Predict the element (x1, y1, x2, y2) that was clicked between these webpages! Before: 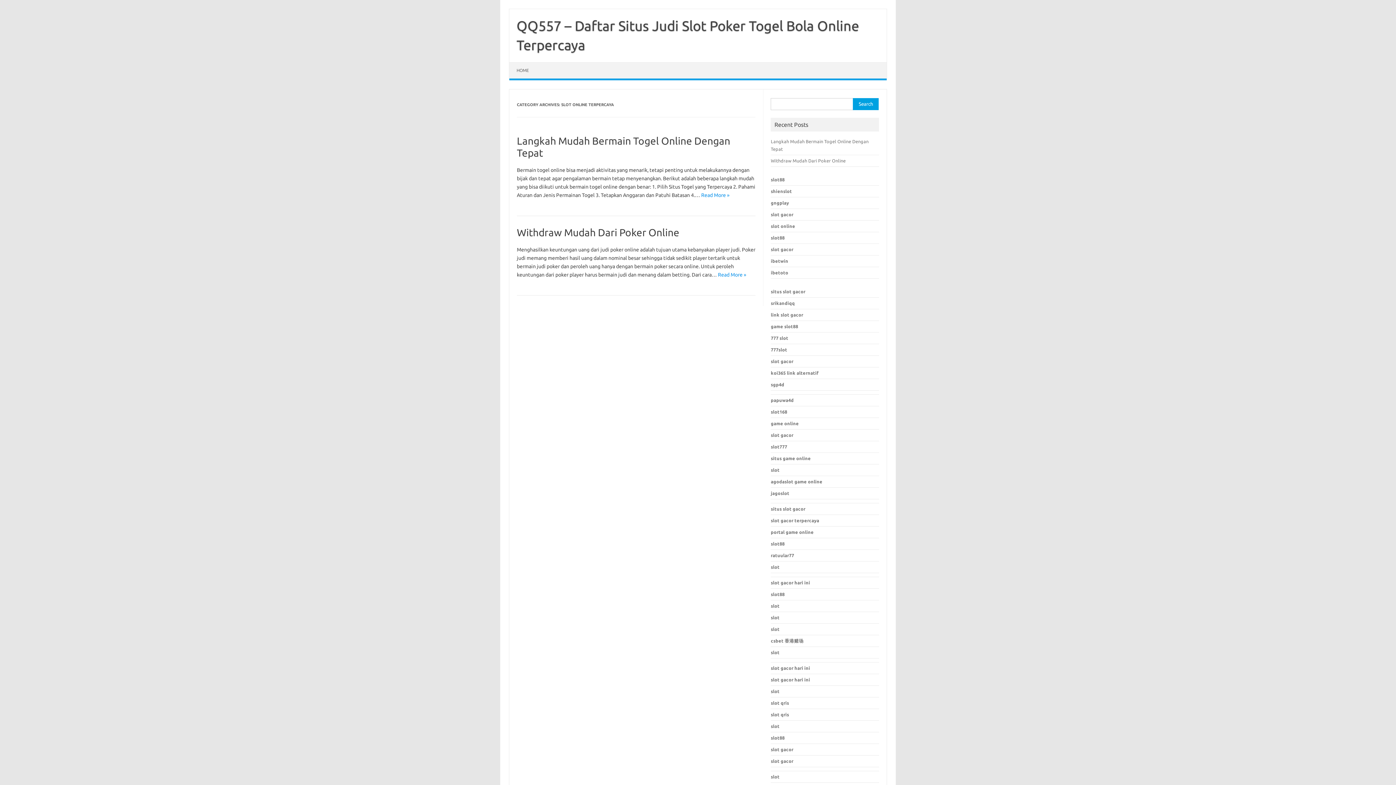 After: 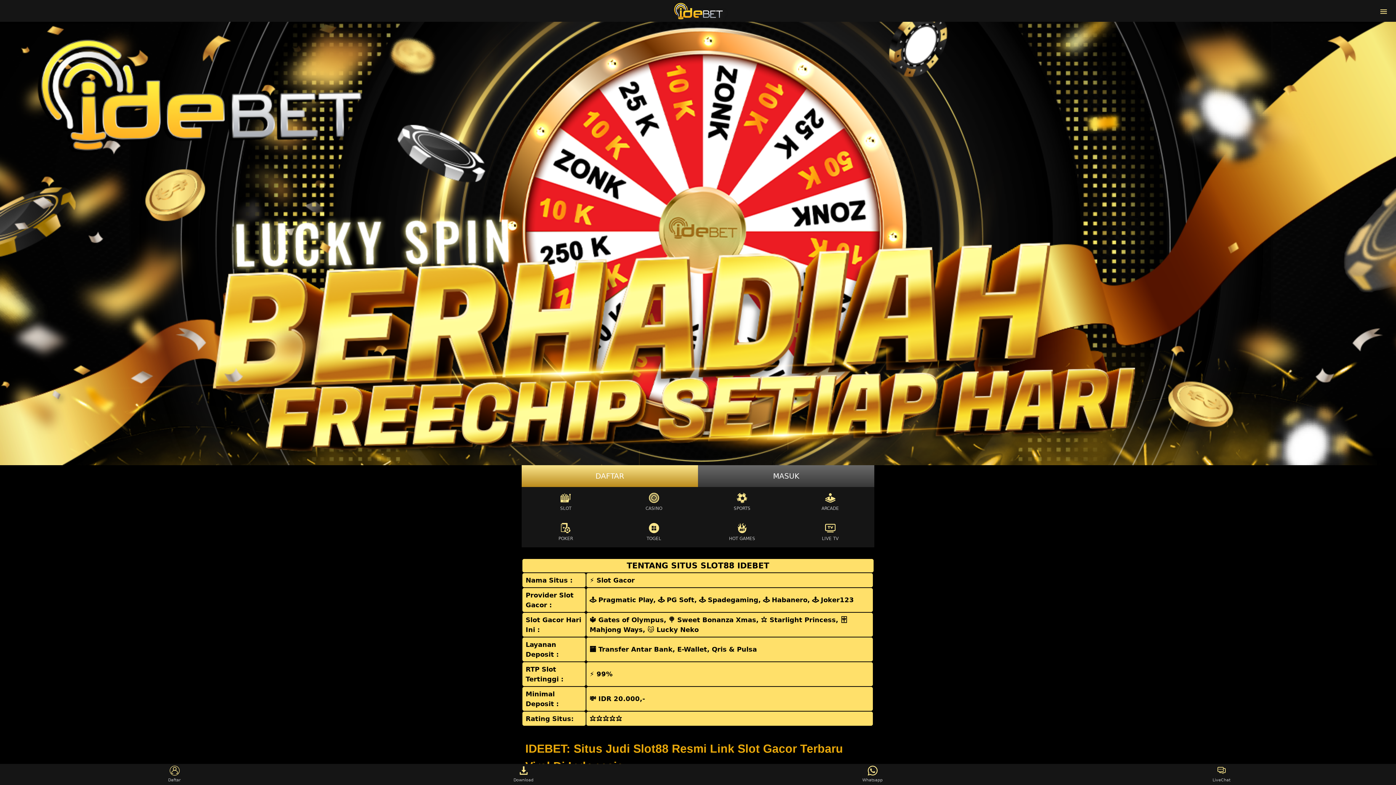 Action: bbox: (771, 223, 795, 228) label: slot online